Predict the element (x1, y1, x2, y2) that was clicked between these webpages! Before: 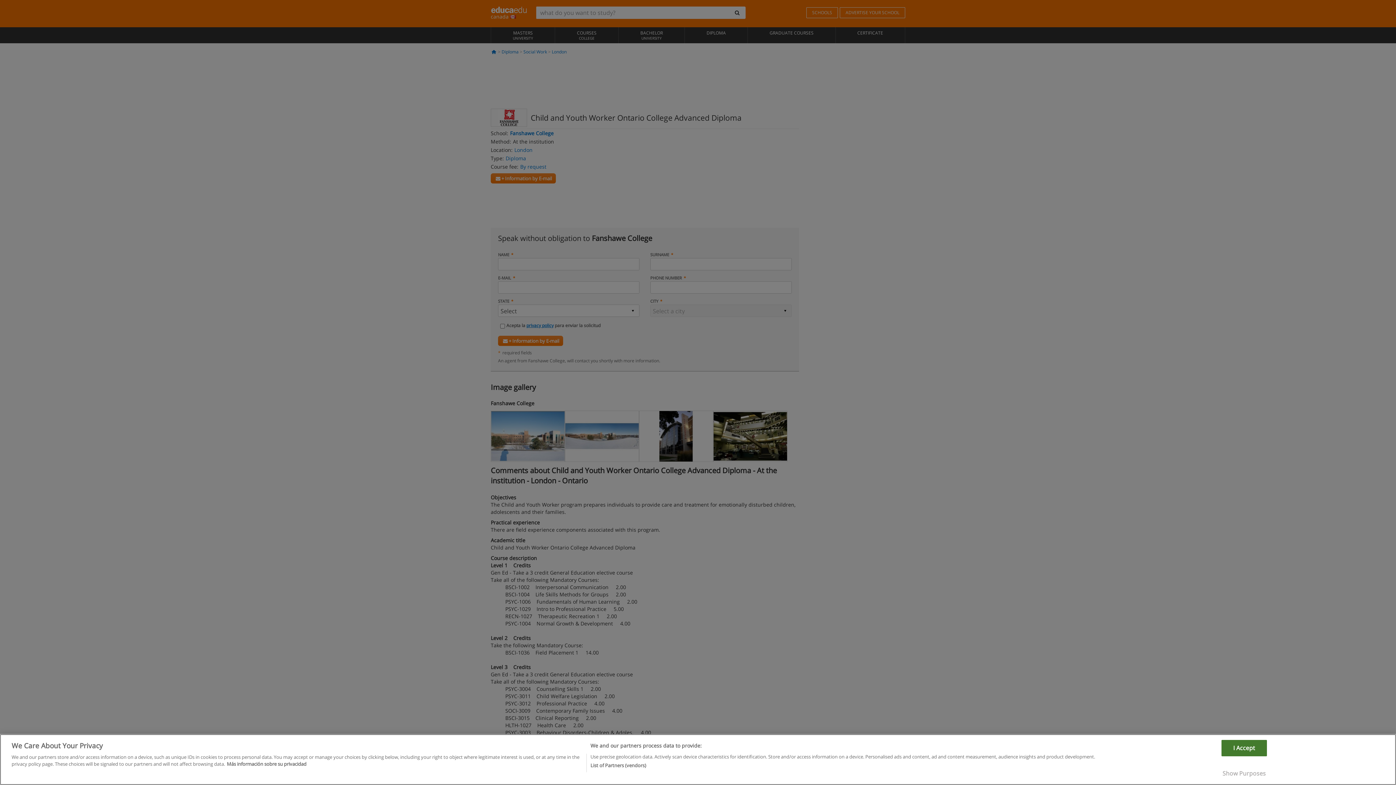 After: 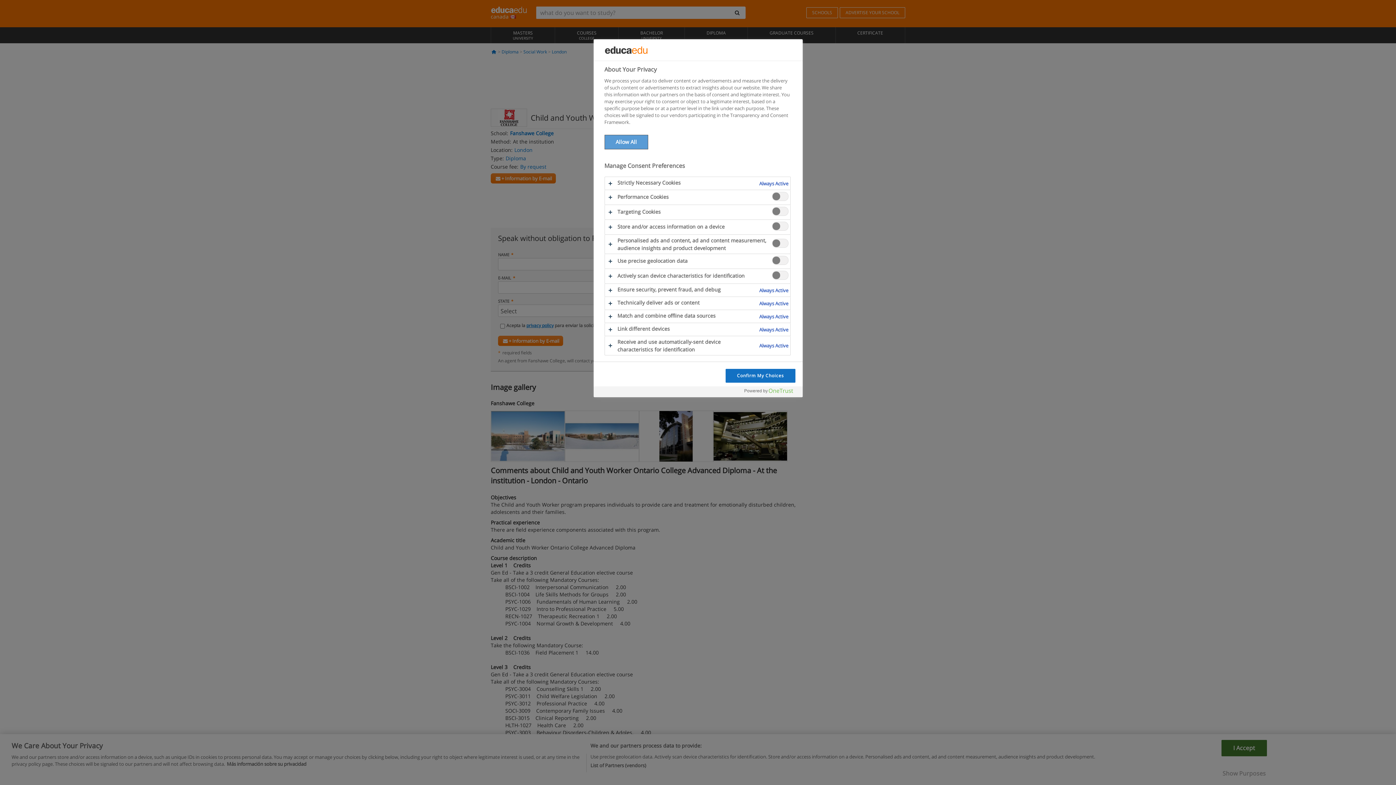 Action: label: Show Purposes bbox: (1221, 774, 1267, 790)